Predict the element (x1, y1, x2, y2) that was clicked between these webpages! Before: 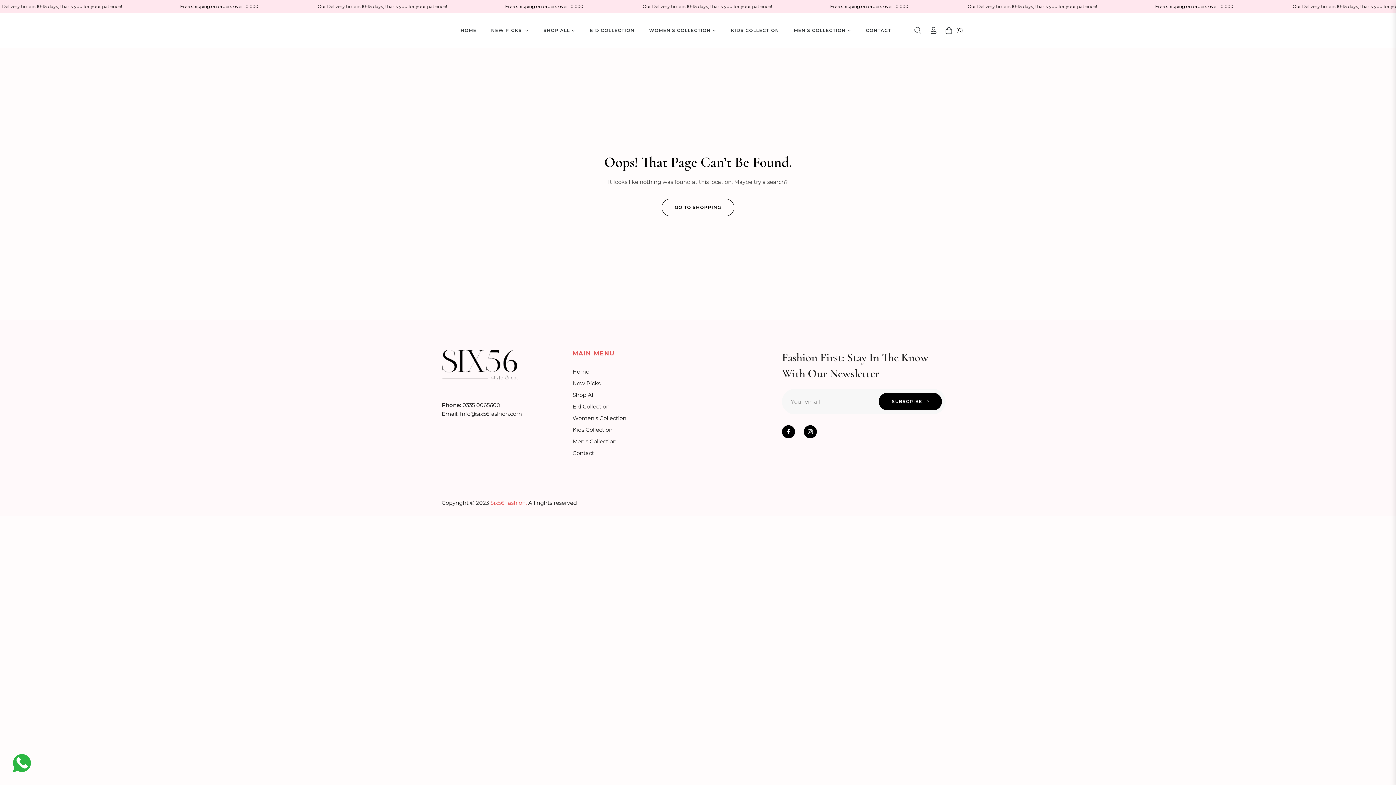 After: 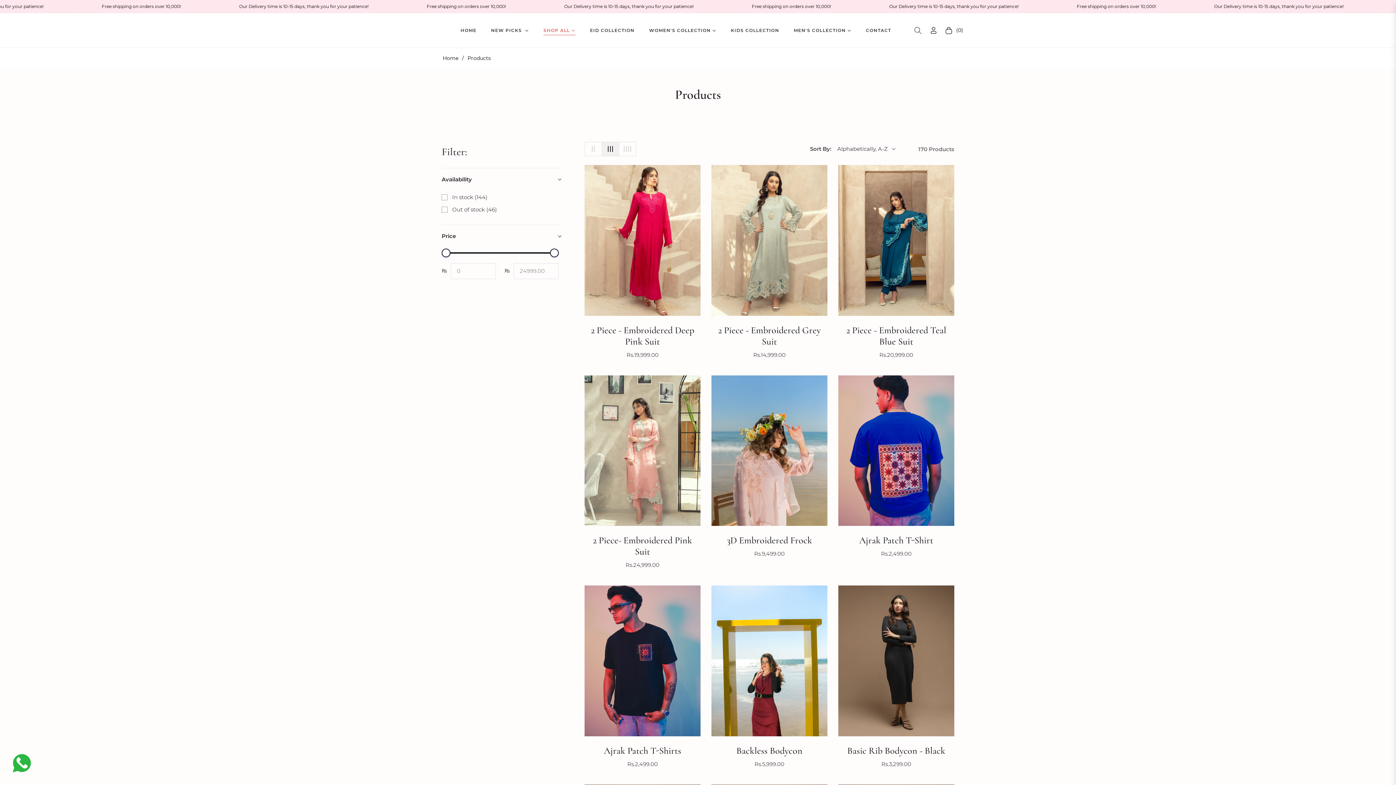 Action: label: GO TO SHOPPING bbox: (661, 198, 734, 216)